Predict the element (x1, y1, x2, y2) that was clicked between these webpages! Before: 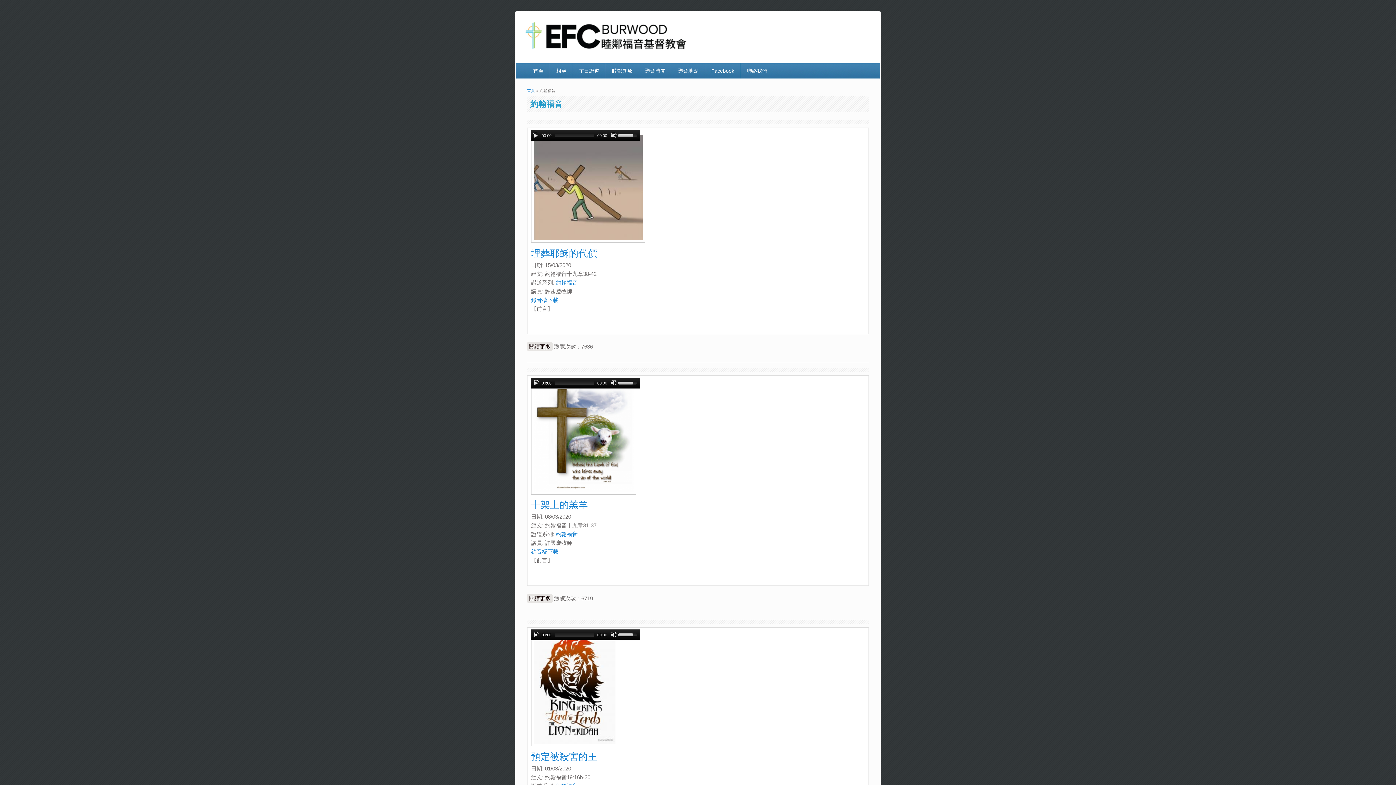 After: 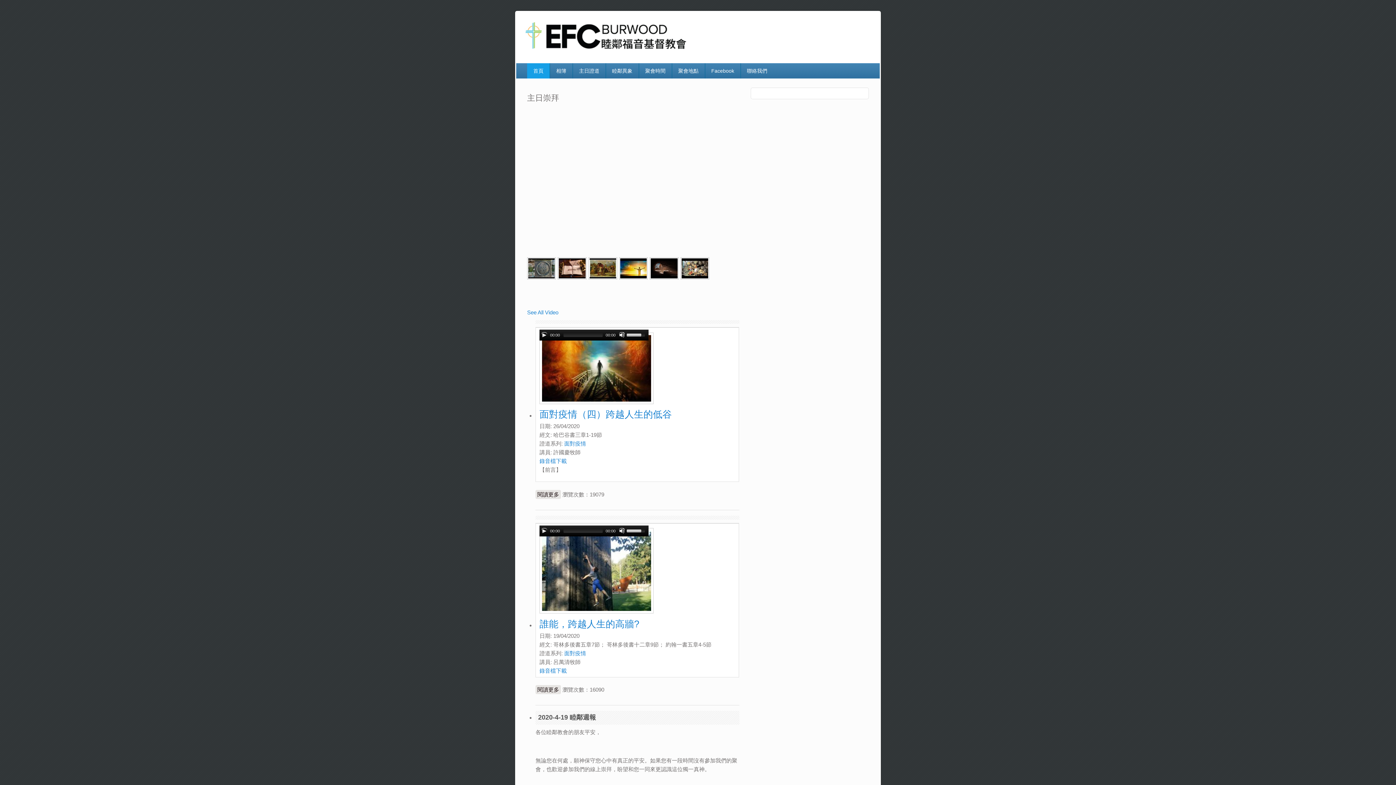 Action: label: 首頁 bbox: (527, 88, 535, 92)